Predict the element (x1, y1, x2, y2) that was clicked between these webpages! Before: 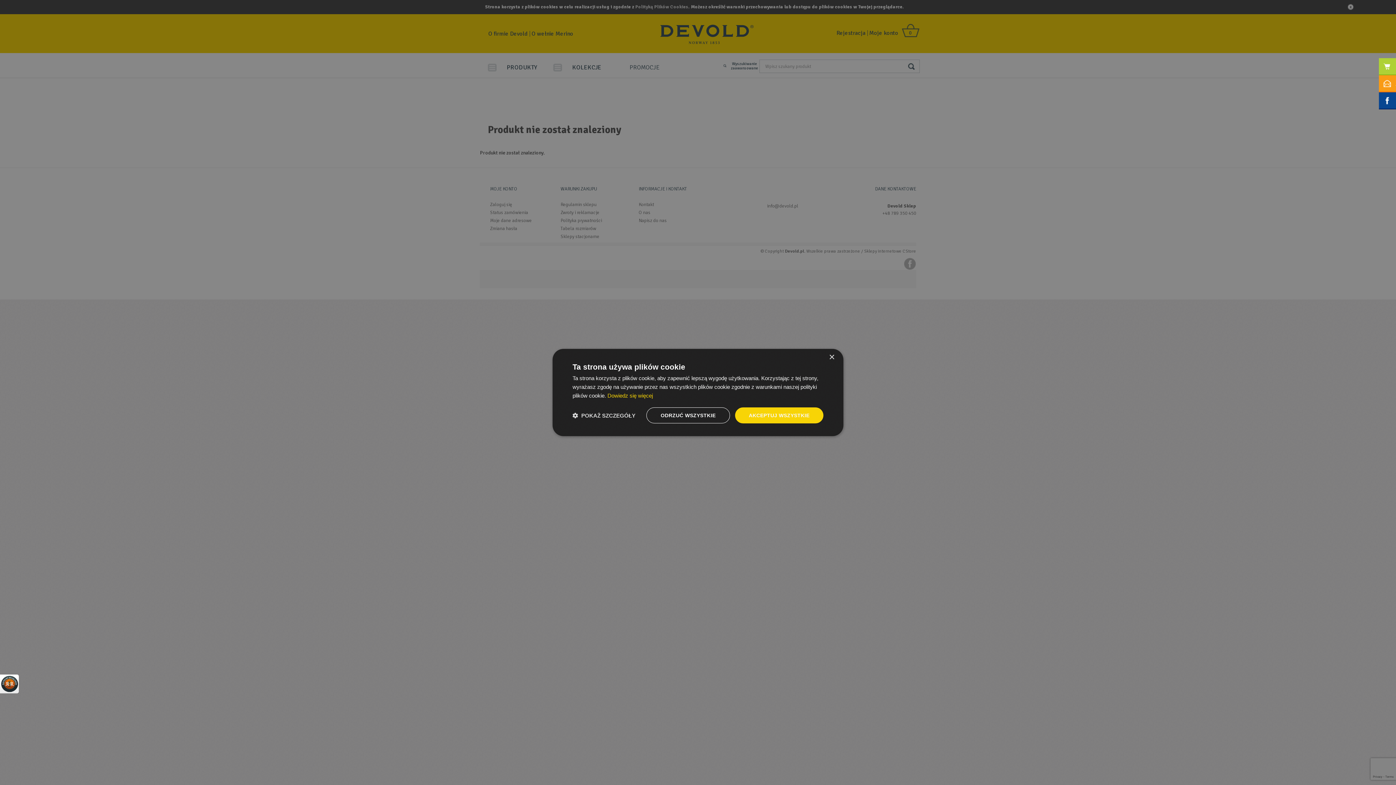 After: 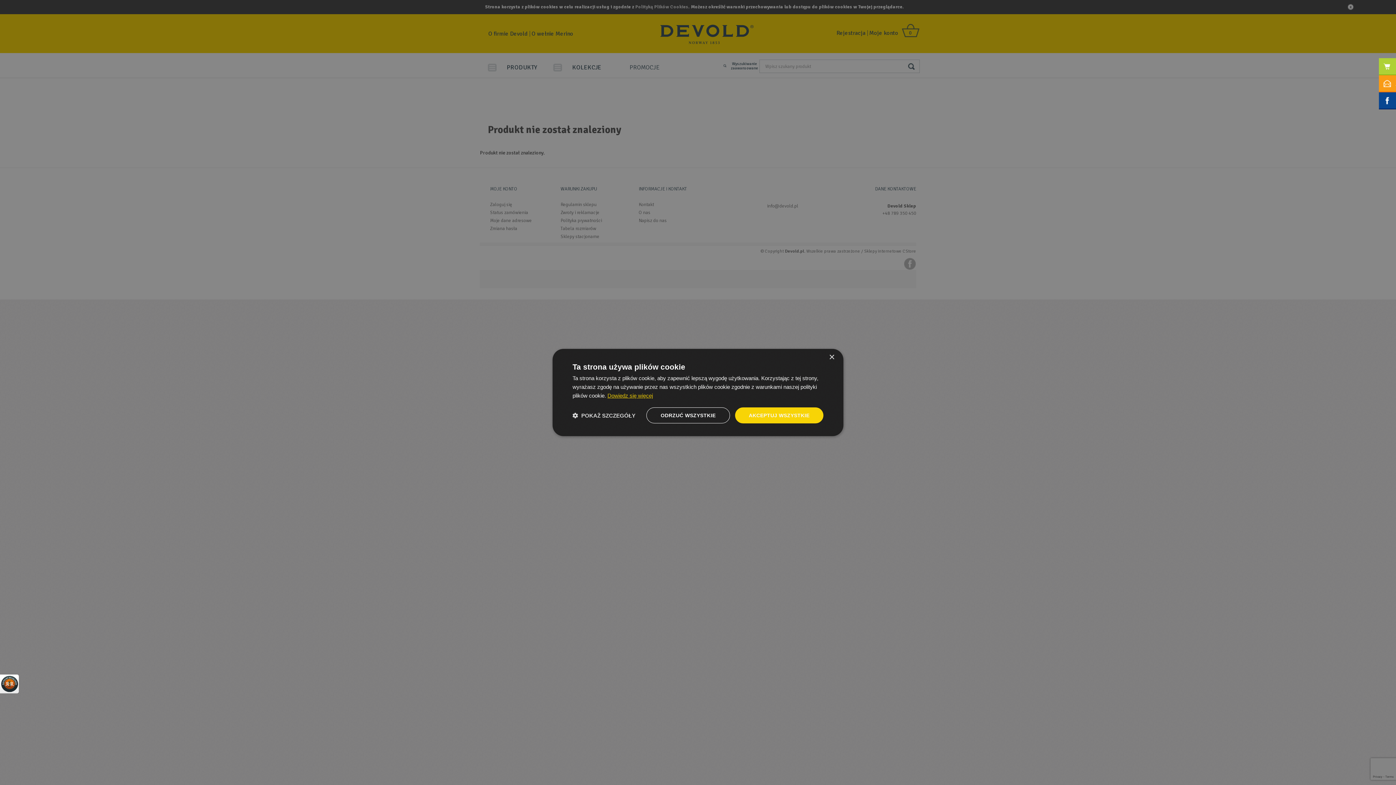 Action: label: Dowiedz się więcej, opens a new window bbox: (607, 392, 653, 398)